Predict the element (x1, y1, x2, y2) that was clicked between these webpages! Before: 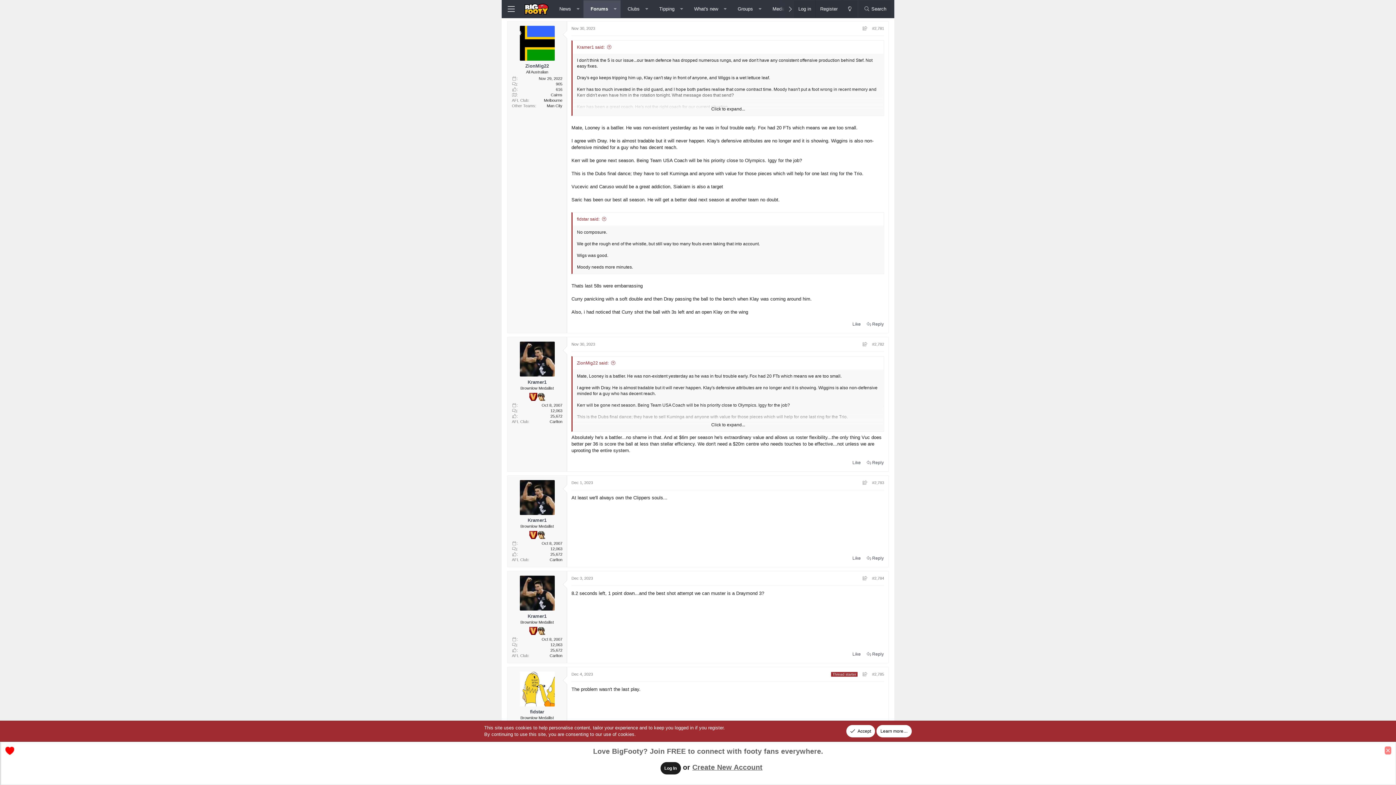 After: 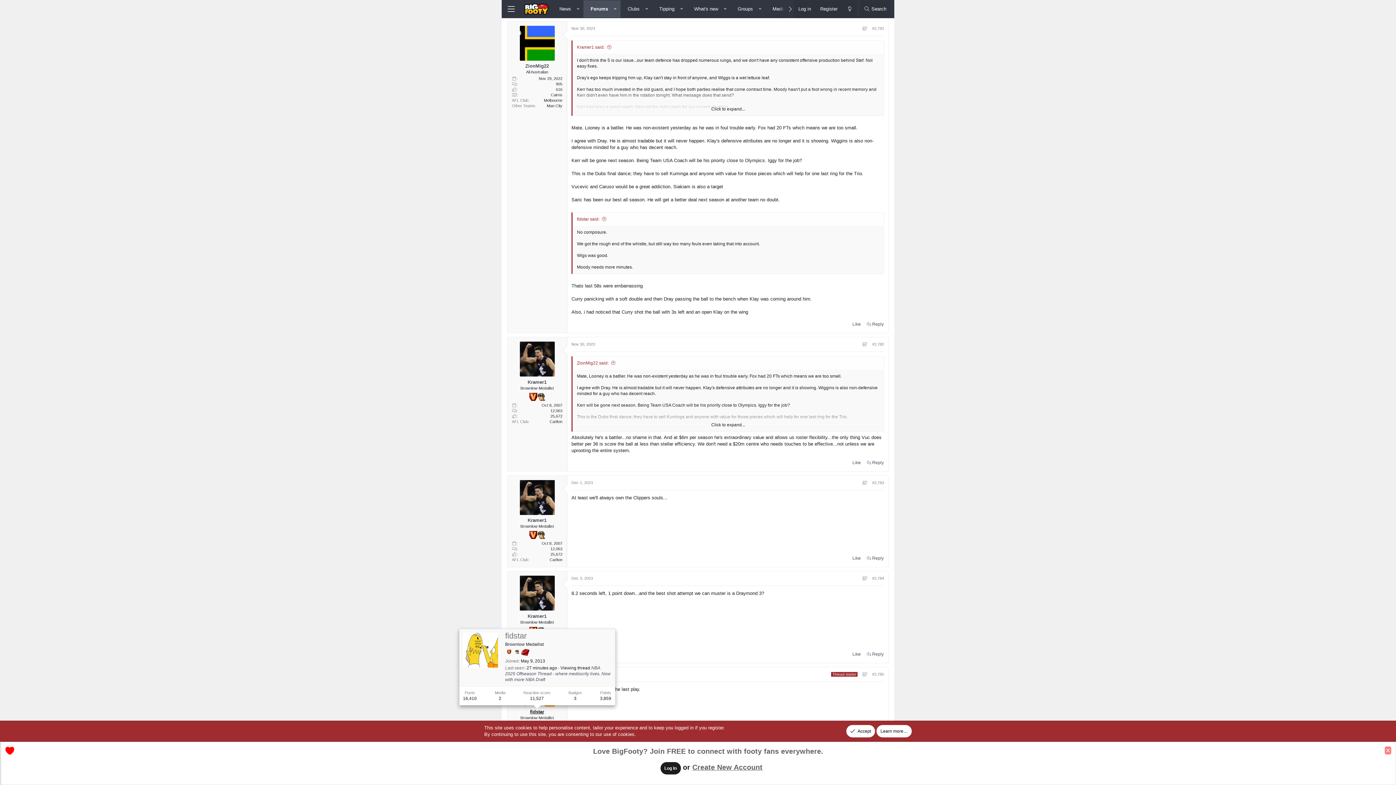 Action: label: fidstar bbox: (530, 709, 544, 714)